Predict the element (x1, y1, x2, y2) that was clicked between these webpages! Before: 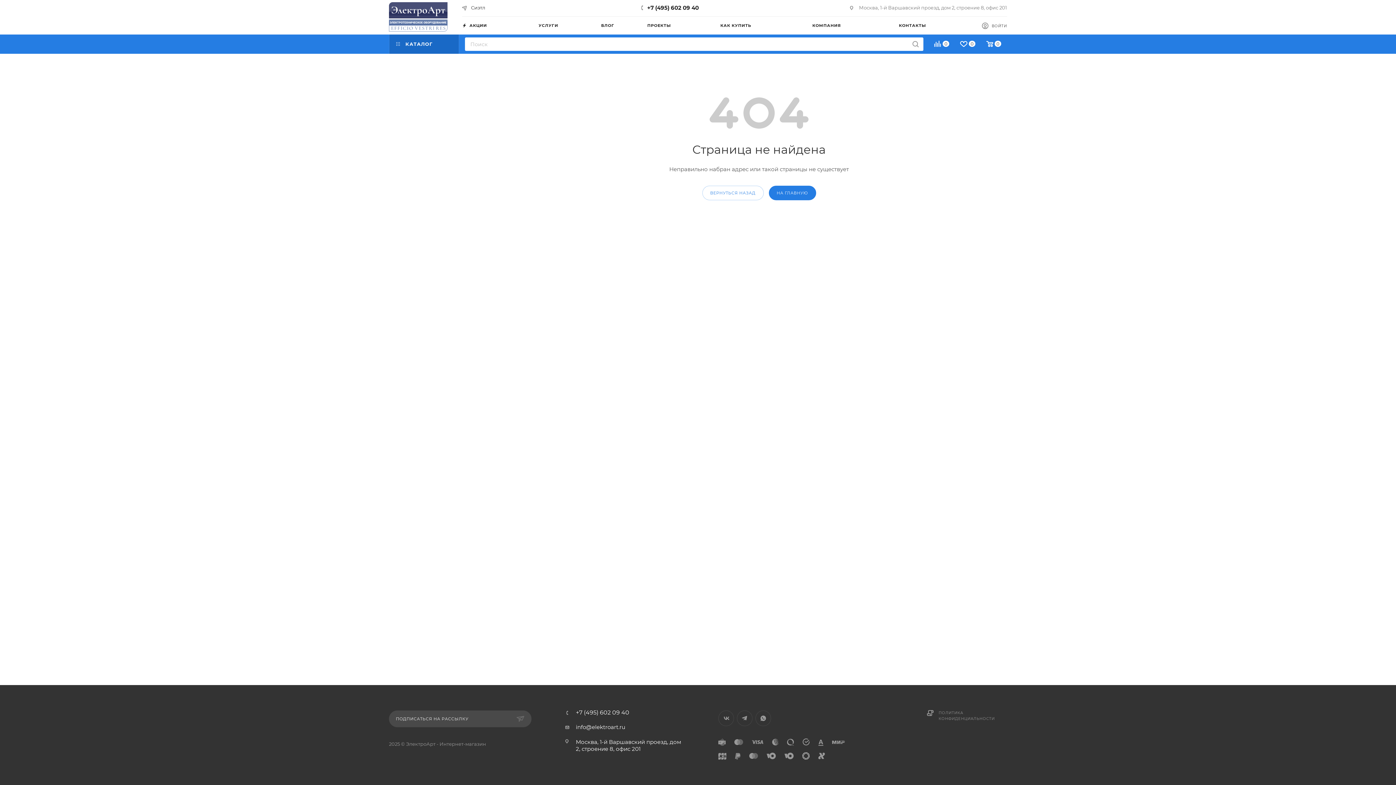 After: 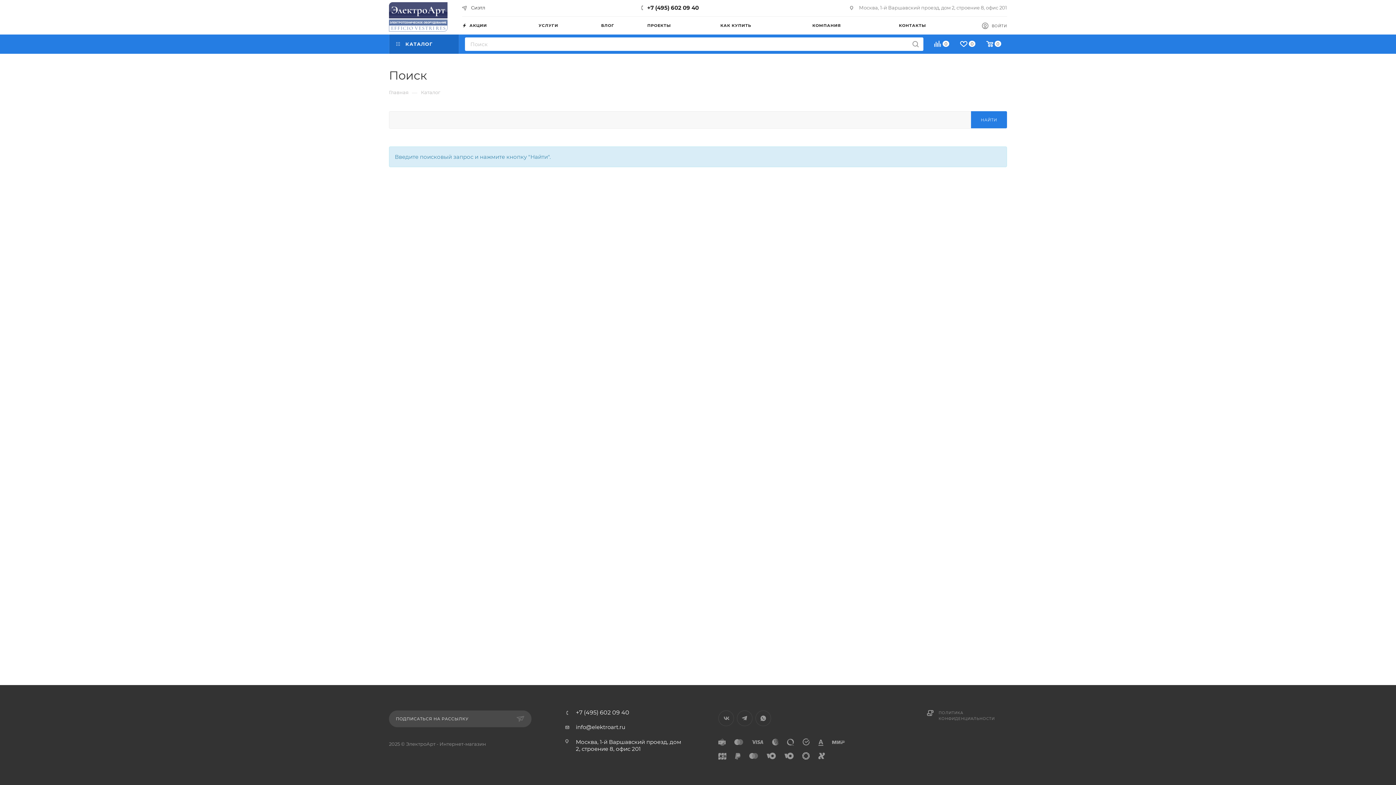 Action: bbox: (908, 37, 923, 50)